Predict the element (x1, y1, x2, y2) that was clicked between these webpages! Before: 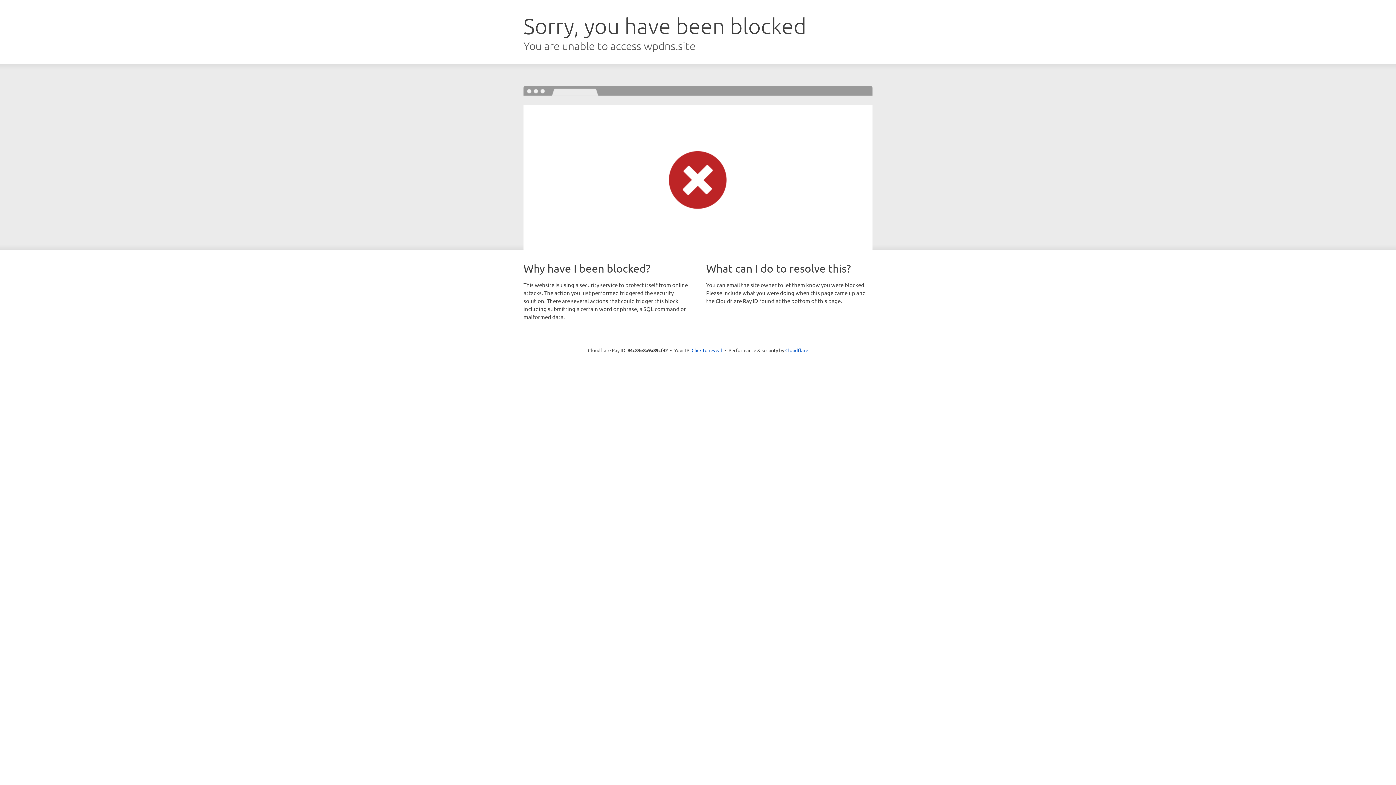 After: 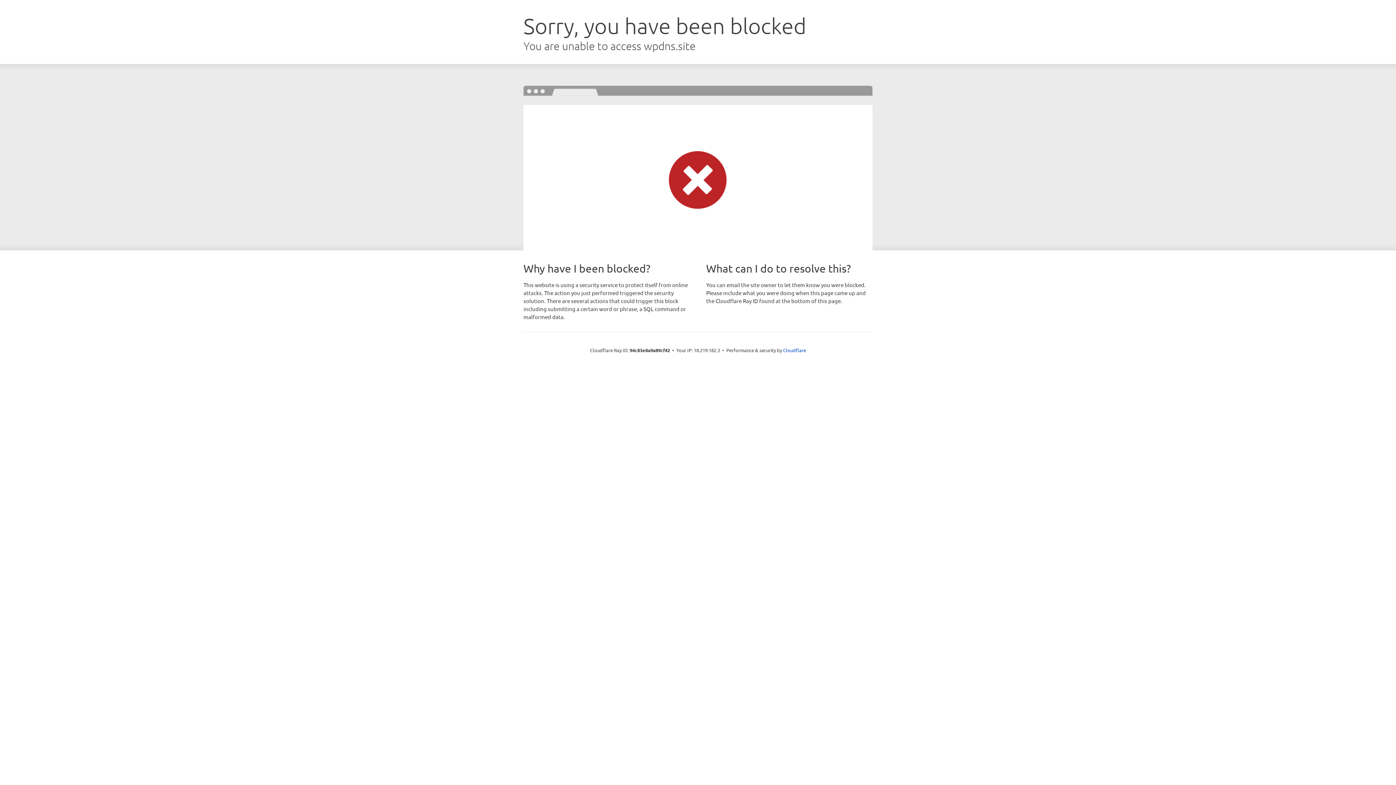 Action: label: Click to reveal bbox: (691, 346, 722, 353)